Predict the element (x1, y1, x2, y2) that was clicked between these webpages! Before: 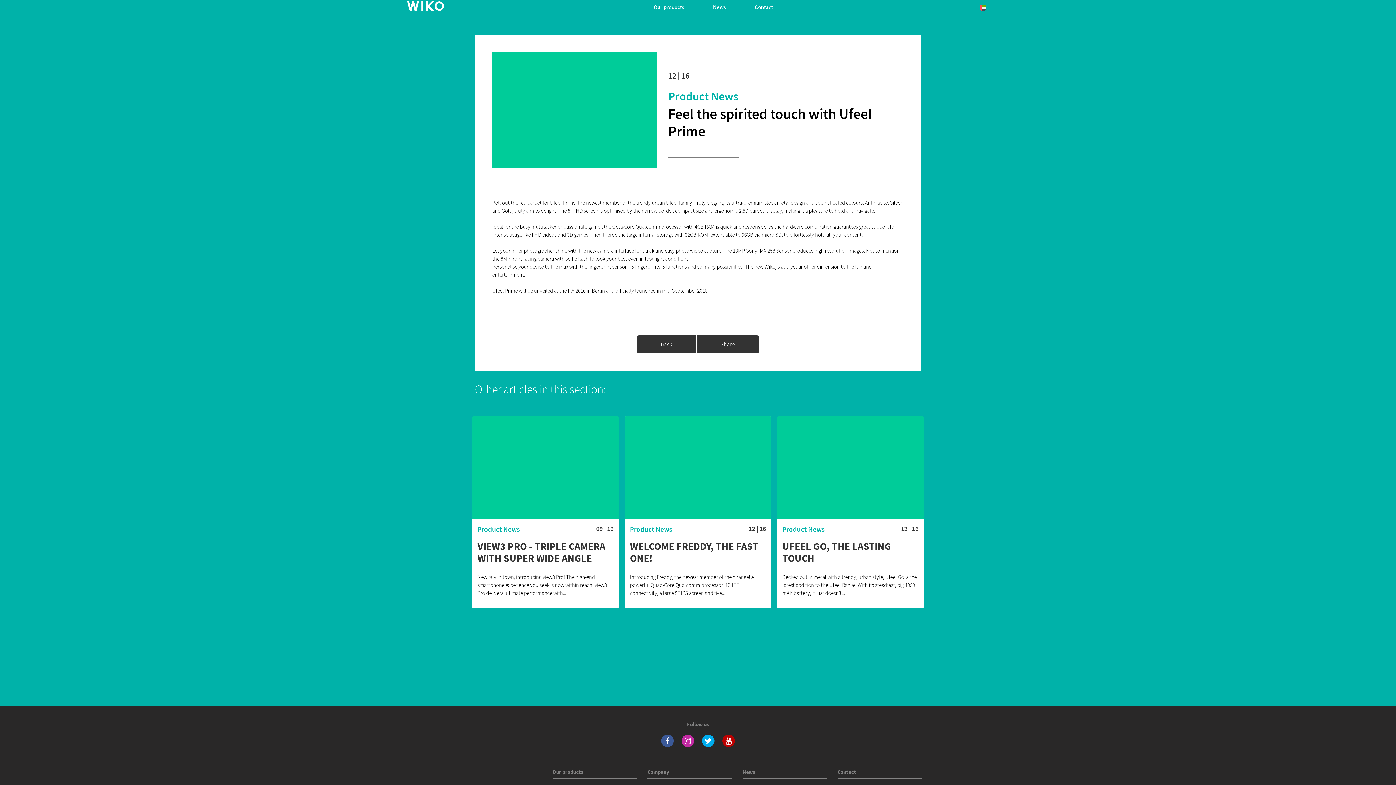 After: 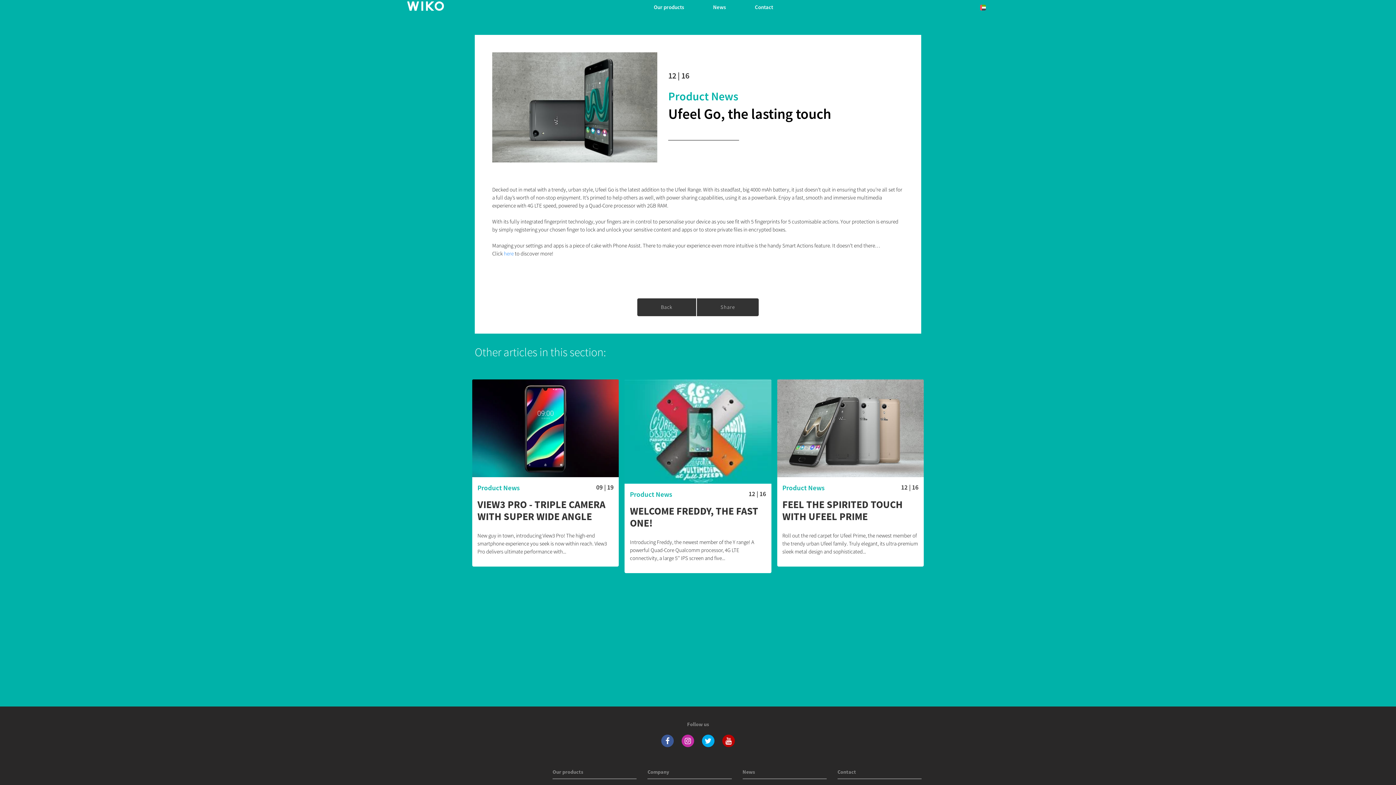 Action: bbox: (782, 540, 918, 564) label: UFEEL GO, THE LASTING TOUCH